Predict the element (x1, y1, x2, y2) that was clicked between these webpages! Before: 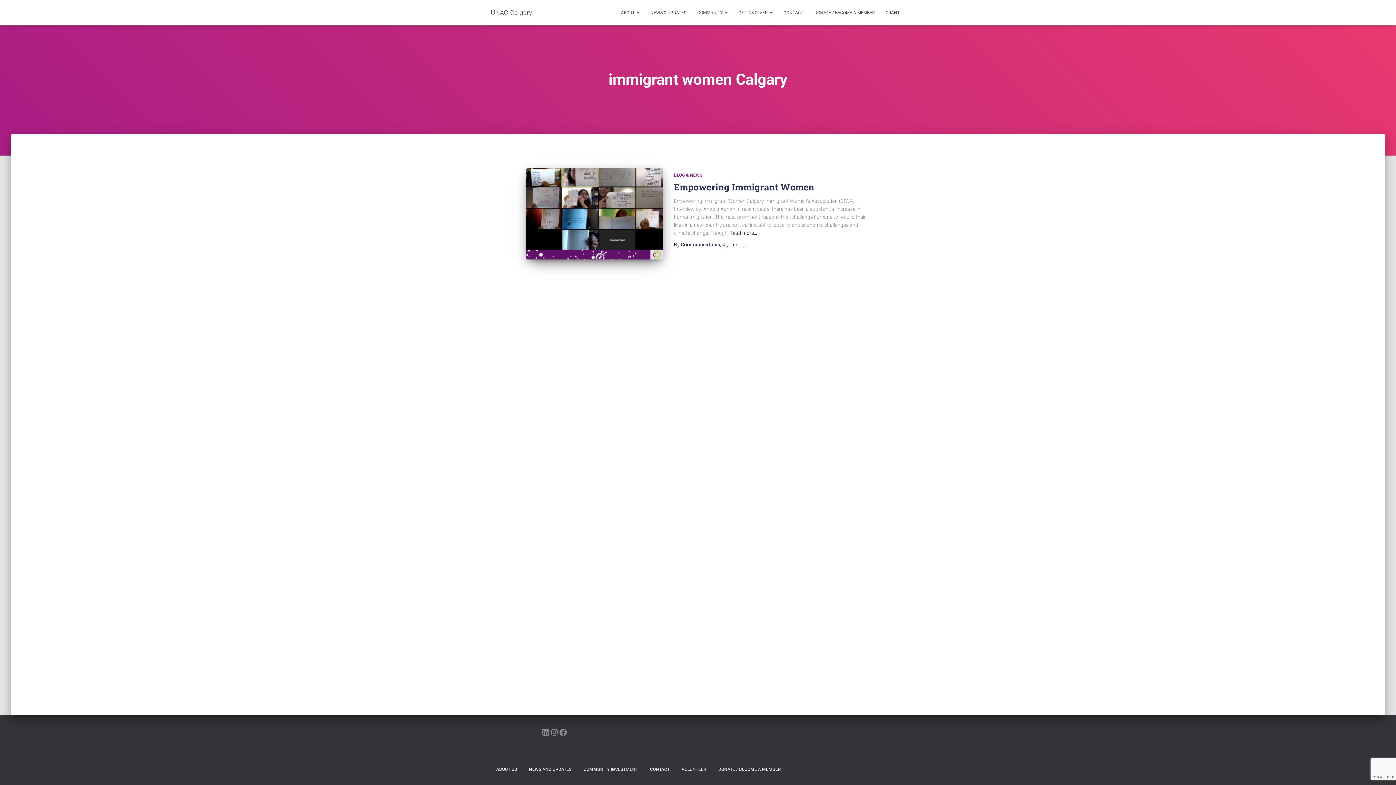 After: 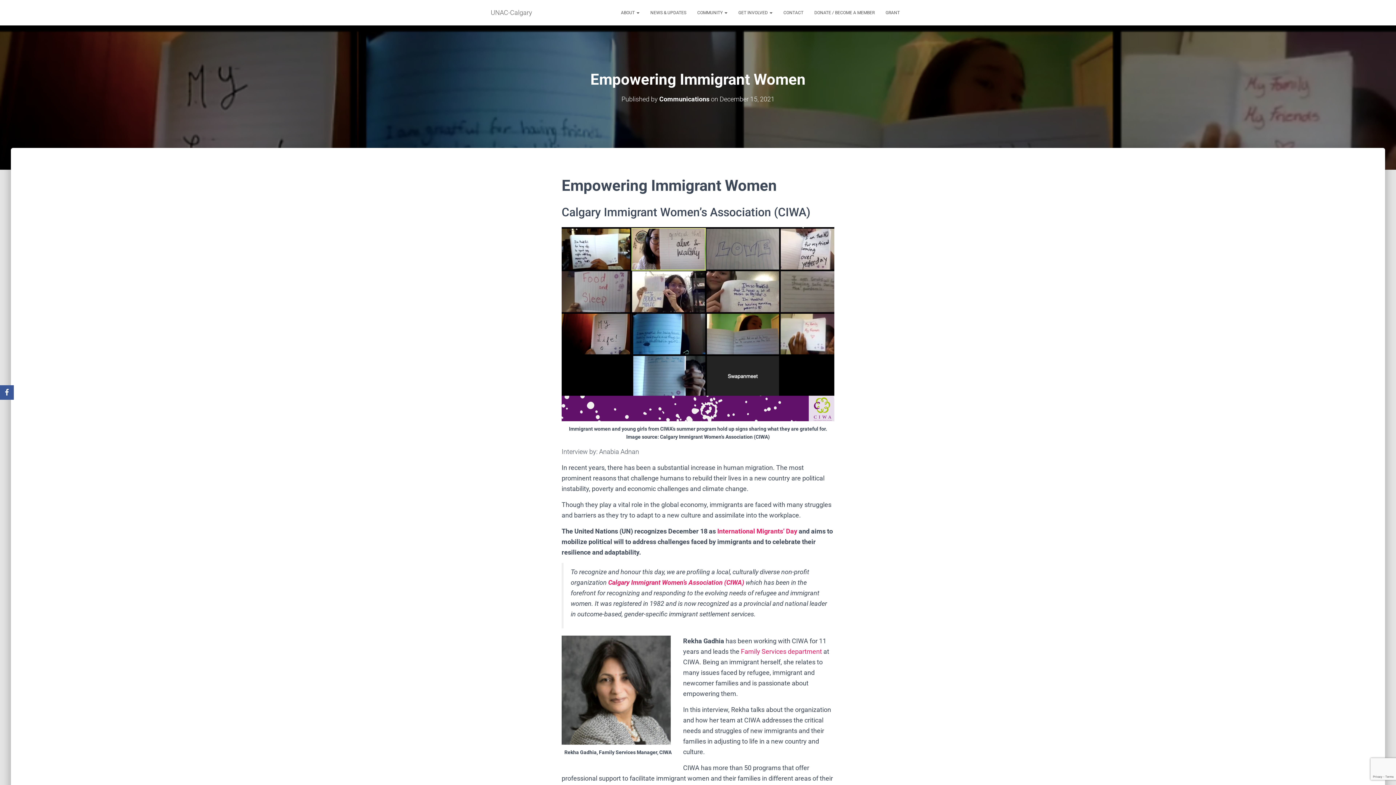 Action: bbox: (674, 181, 814, 193) label: Empowering Immigrant Women